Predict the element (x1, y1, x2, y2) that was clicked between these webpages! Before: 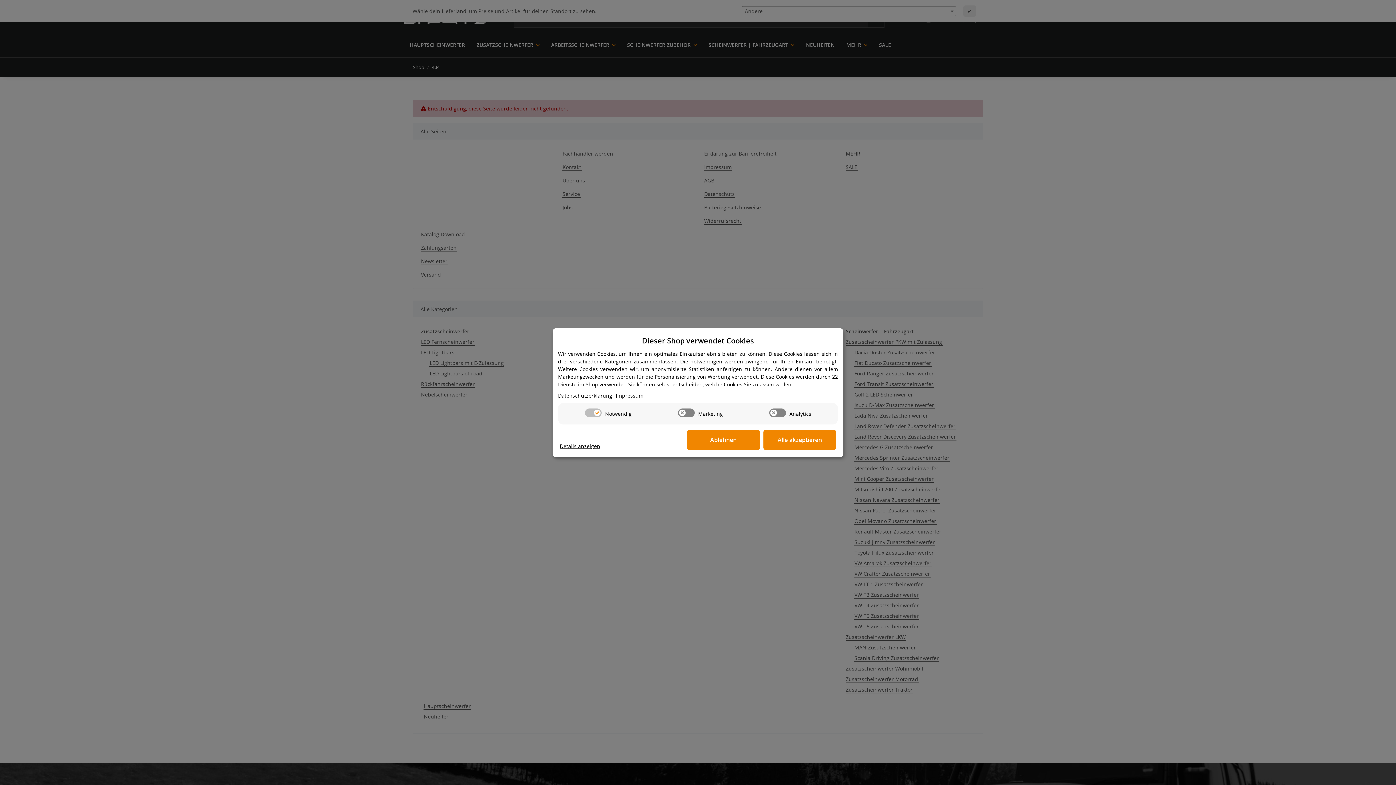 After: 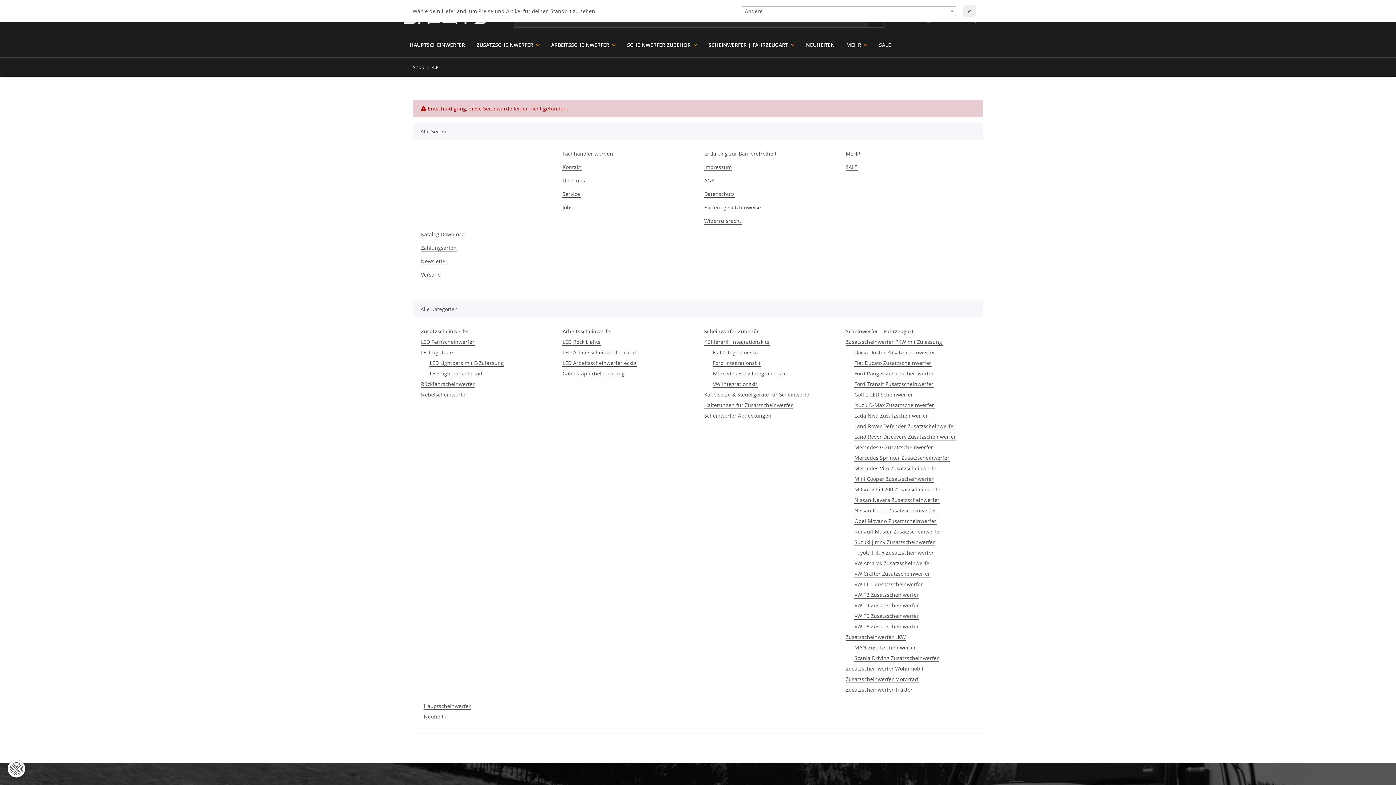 Action: bbox: (763, 430, 836, 450) label: Alle akzeptieren